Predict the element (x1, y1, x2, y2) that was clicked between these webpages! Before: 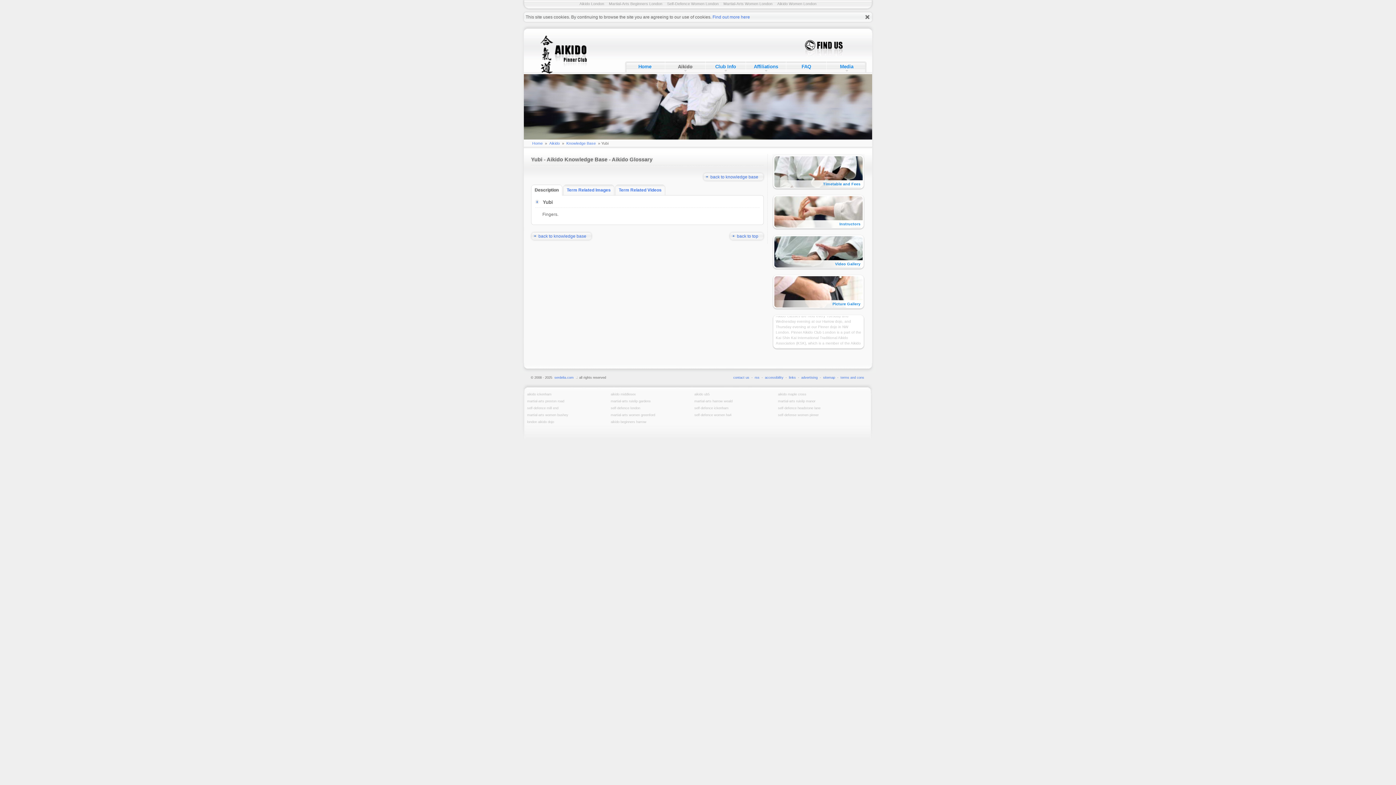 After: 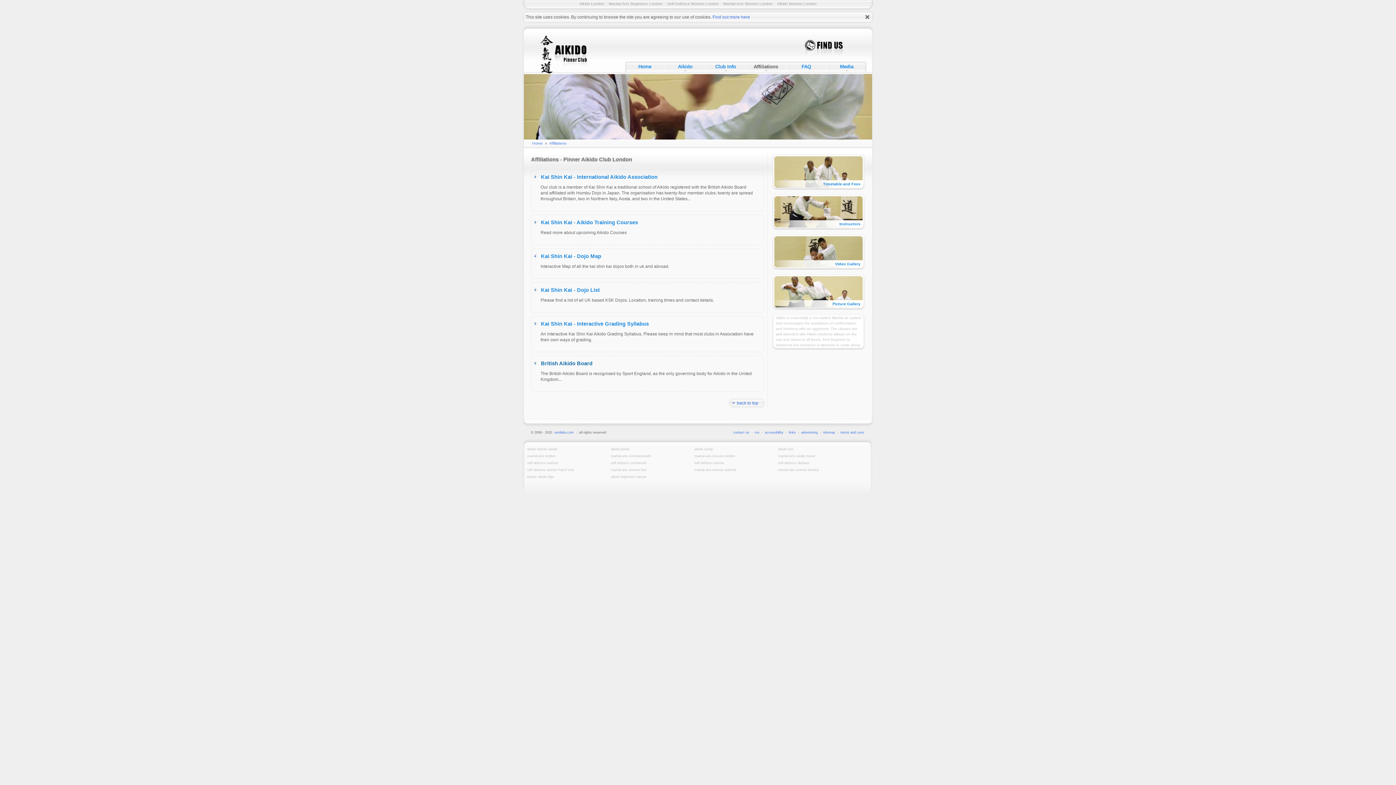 Action: bbox: (746, 61, 786, 72) label: Affiliations